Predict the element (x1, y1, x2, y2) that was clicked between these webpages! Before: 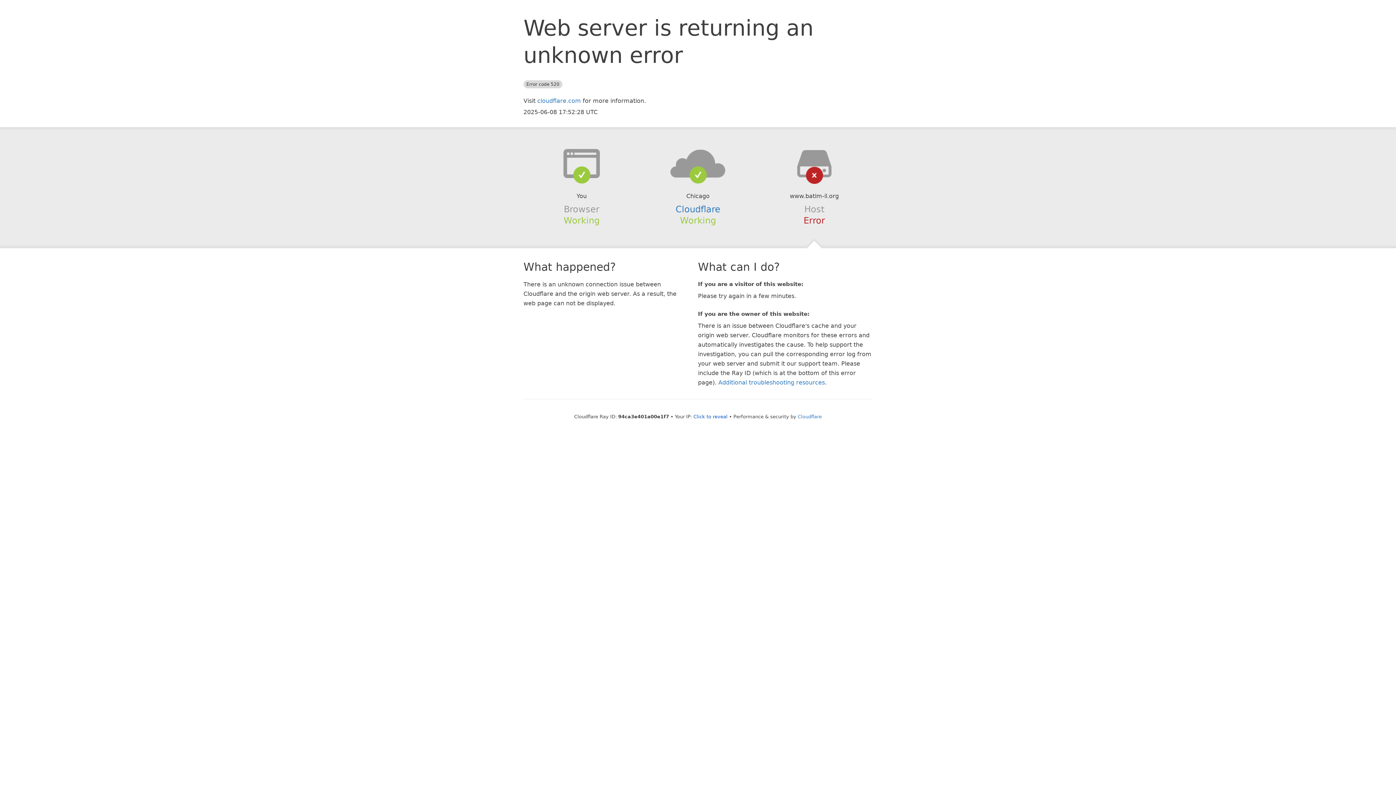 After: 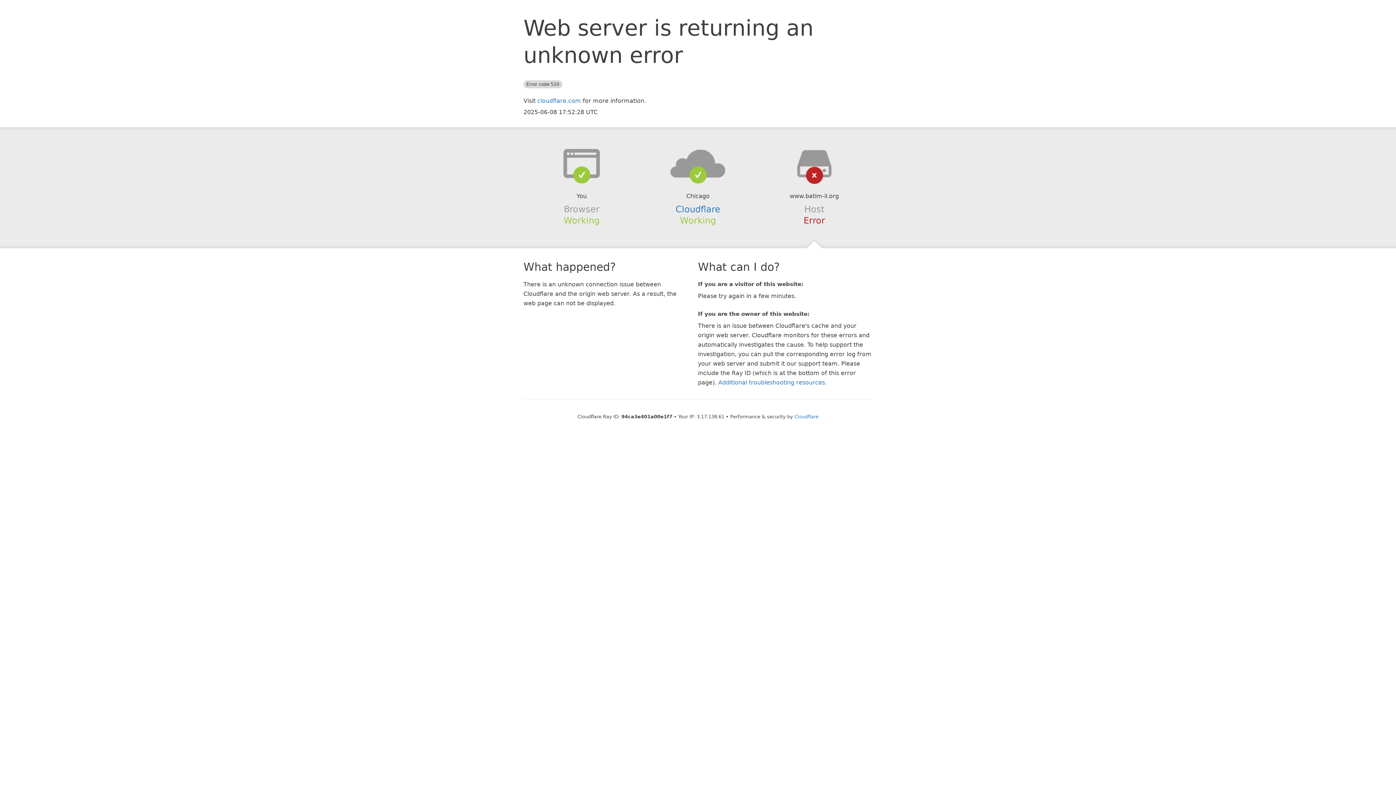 Action: bbox: (693, 414, 727, 419) label: Click to reveal